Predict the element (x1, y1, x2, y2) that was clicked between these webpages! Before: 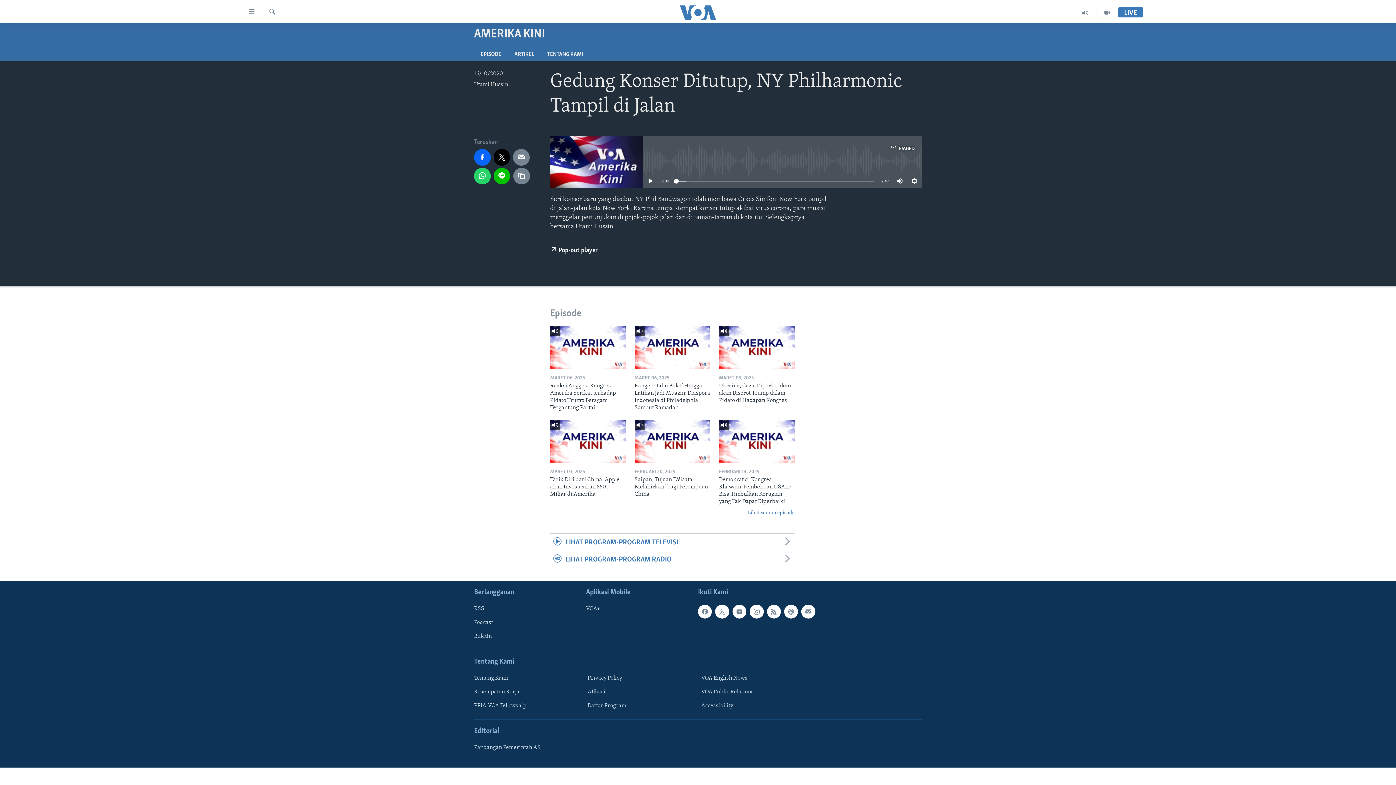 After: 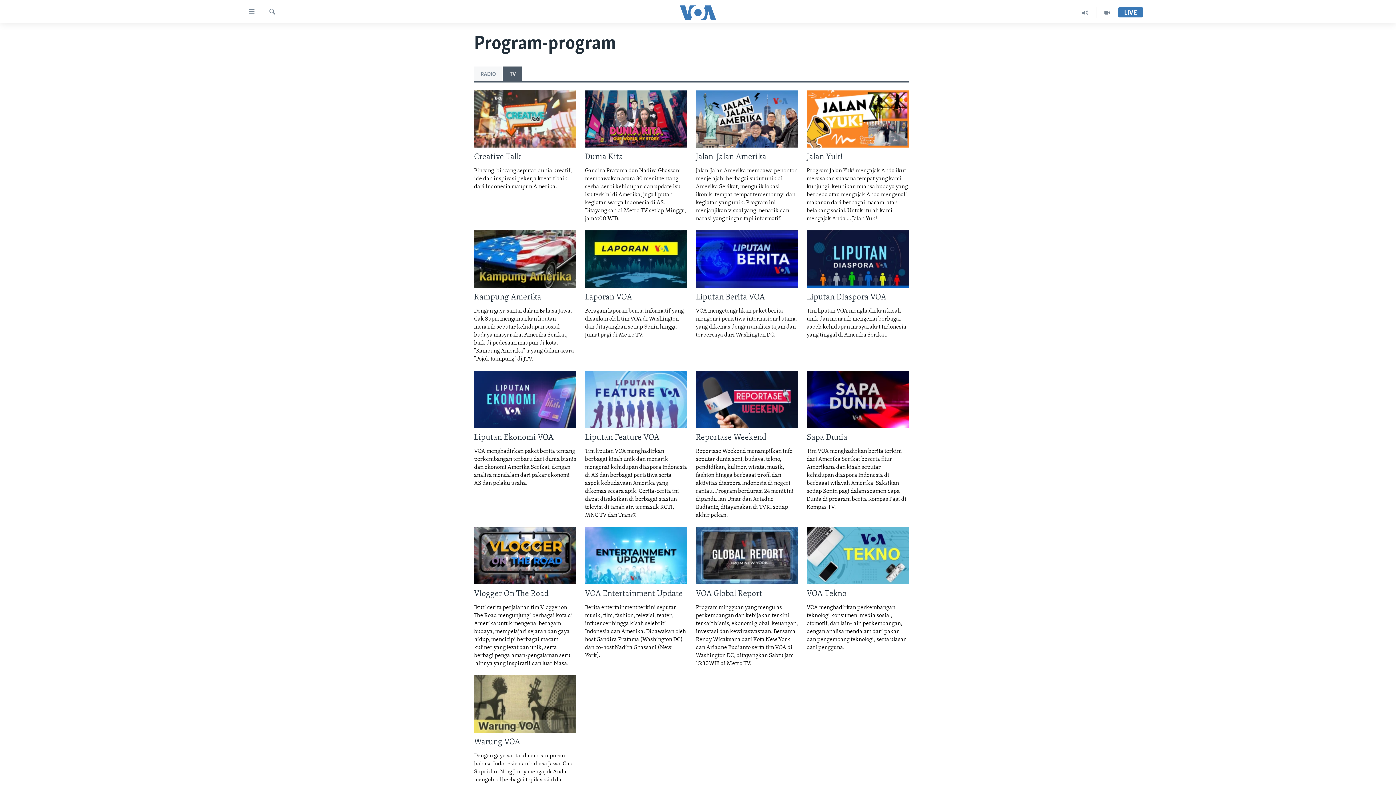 Action: label: Daftar Program bbox: (587, 702, 690, 710)